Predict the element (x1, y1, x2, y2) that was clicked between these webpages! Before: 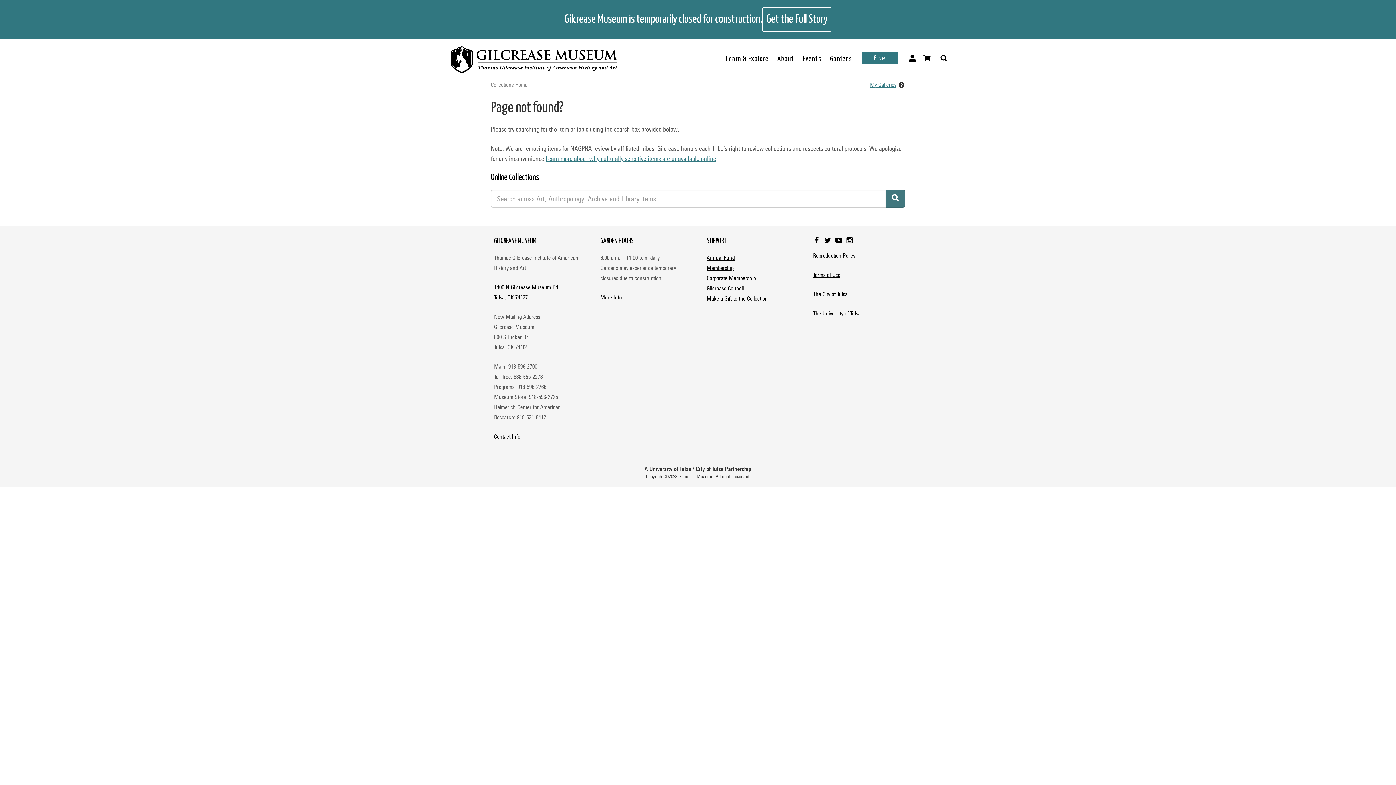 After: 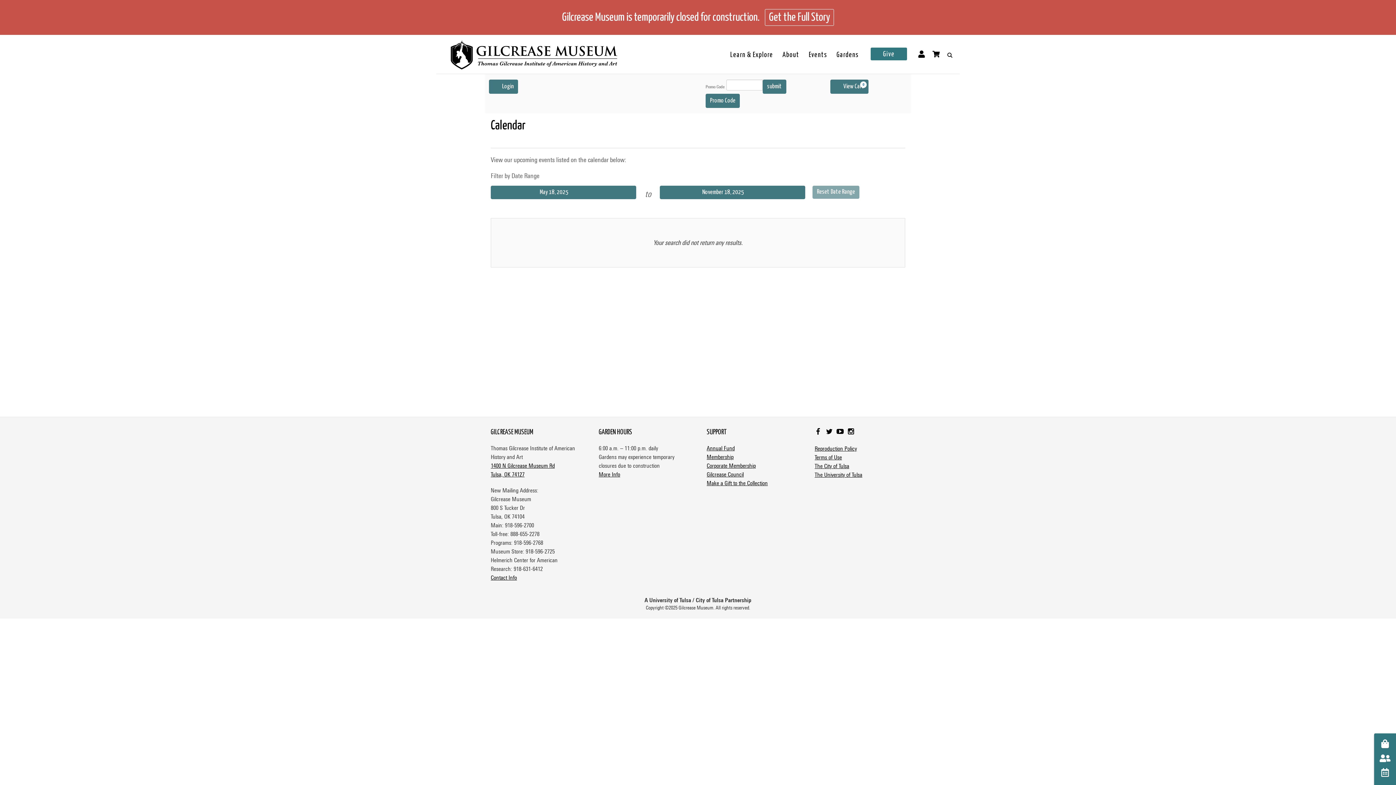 Action: label: Events bbox: (798, 40, 825, 77)